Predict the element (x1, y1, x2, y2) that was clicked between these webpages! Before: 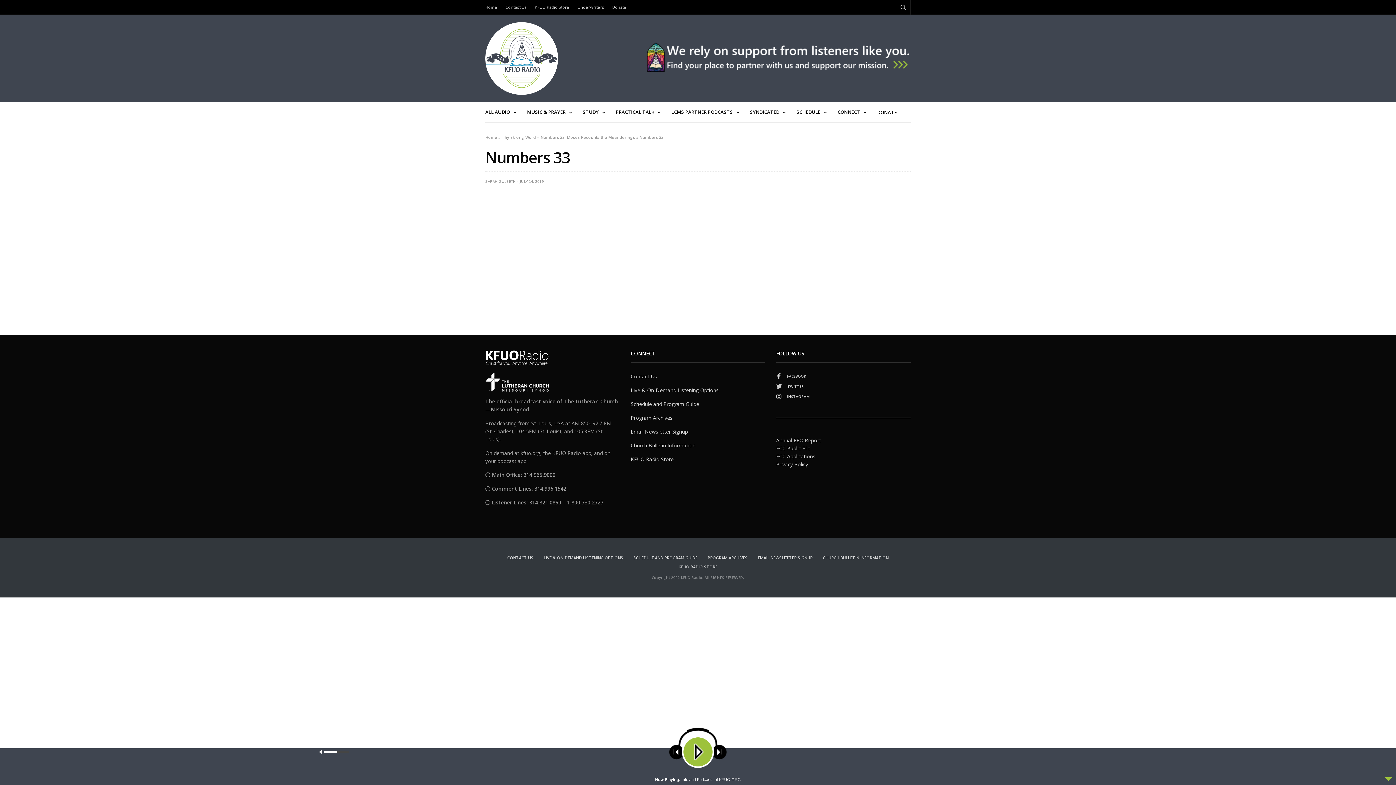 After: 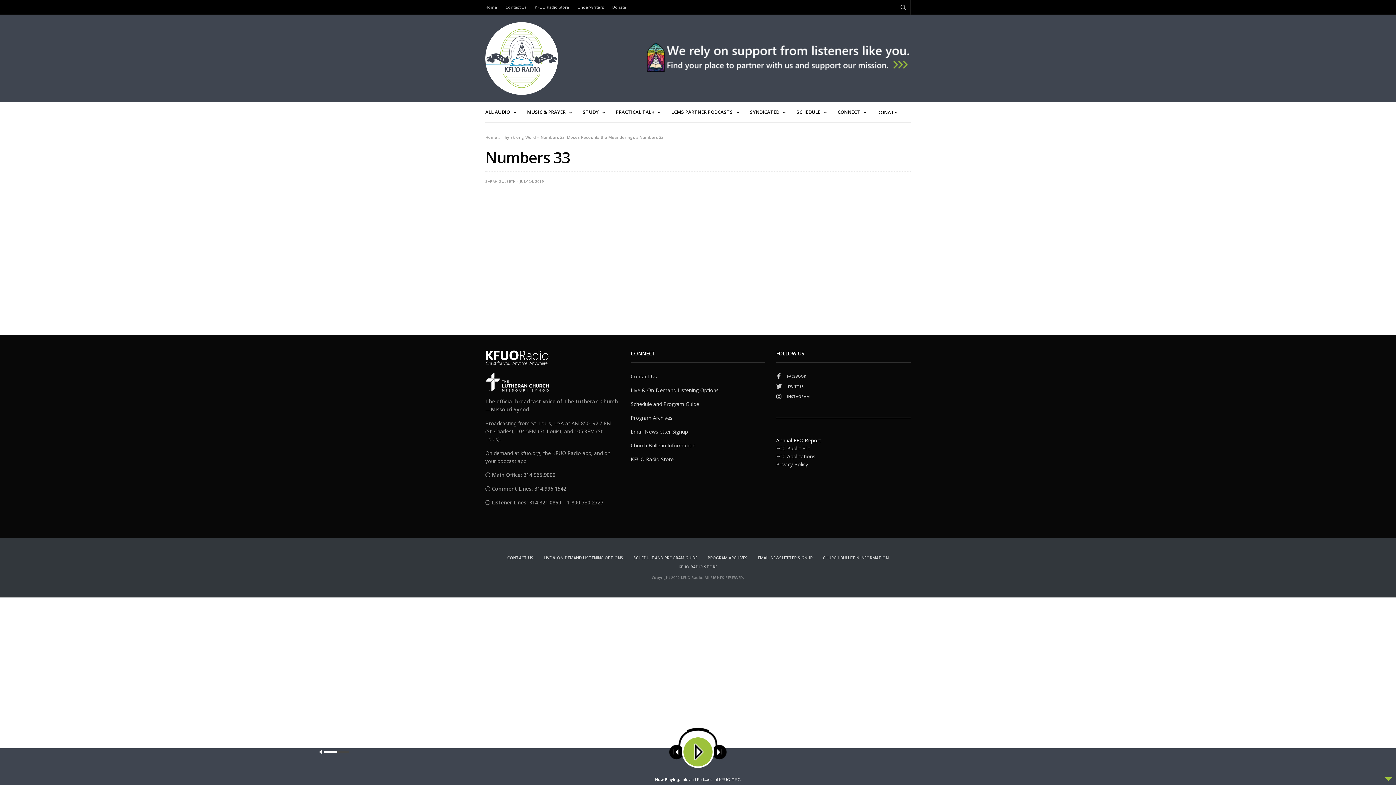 Action: bbox: (776, 437, 821, 444) label: Annual EEO Report